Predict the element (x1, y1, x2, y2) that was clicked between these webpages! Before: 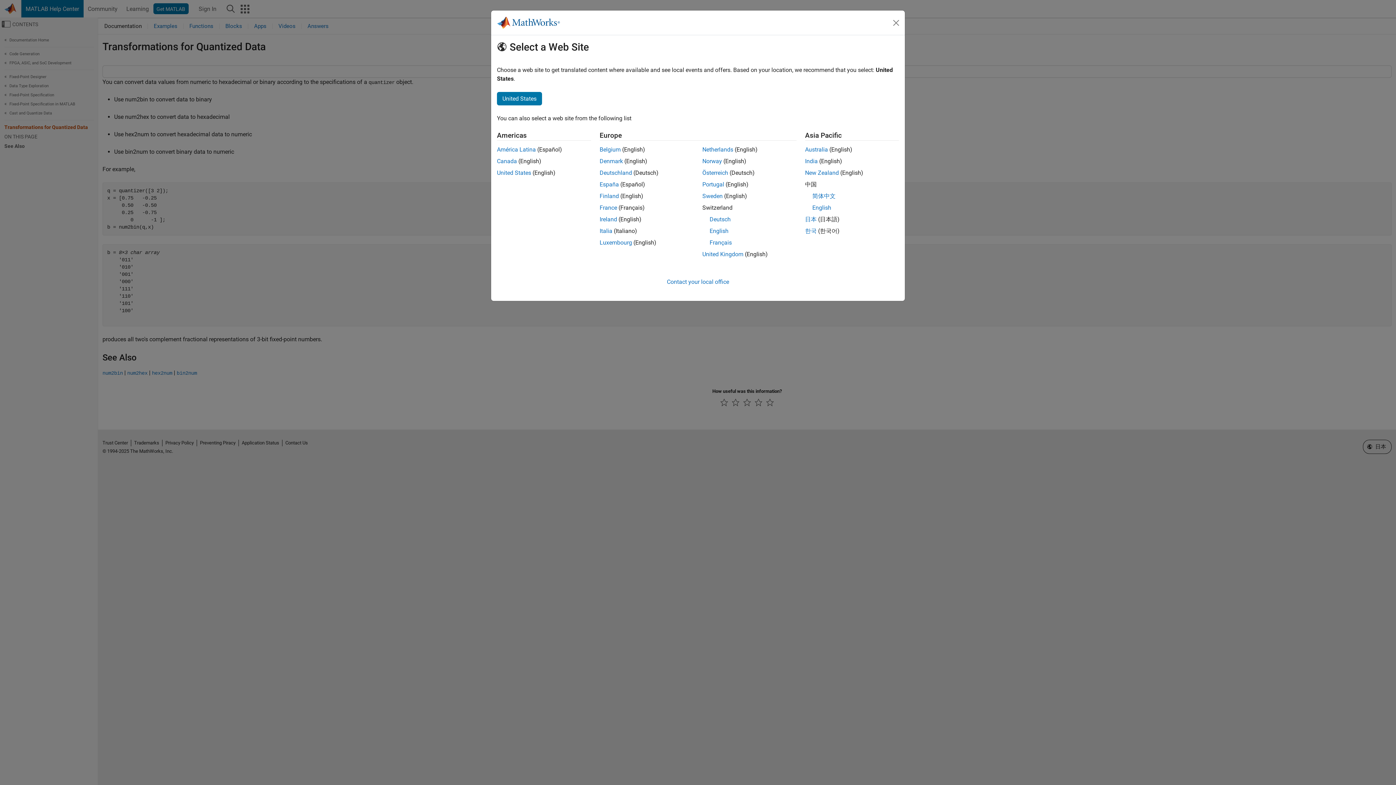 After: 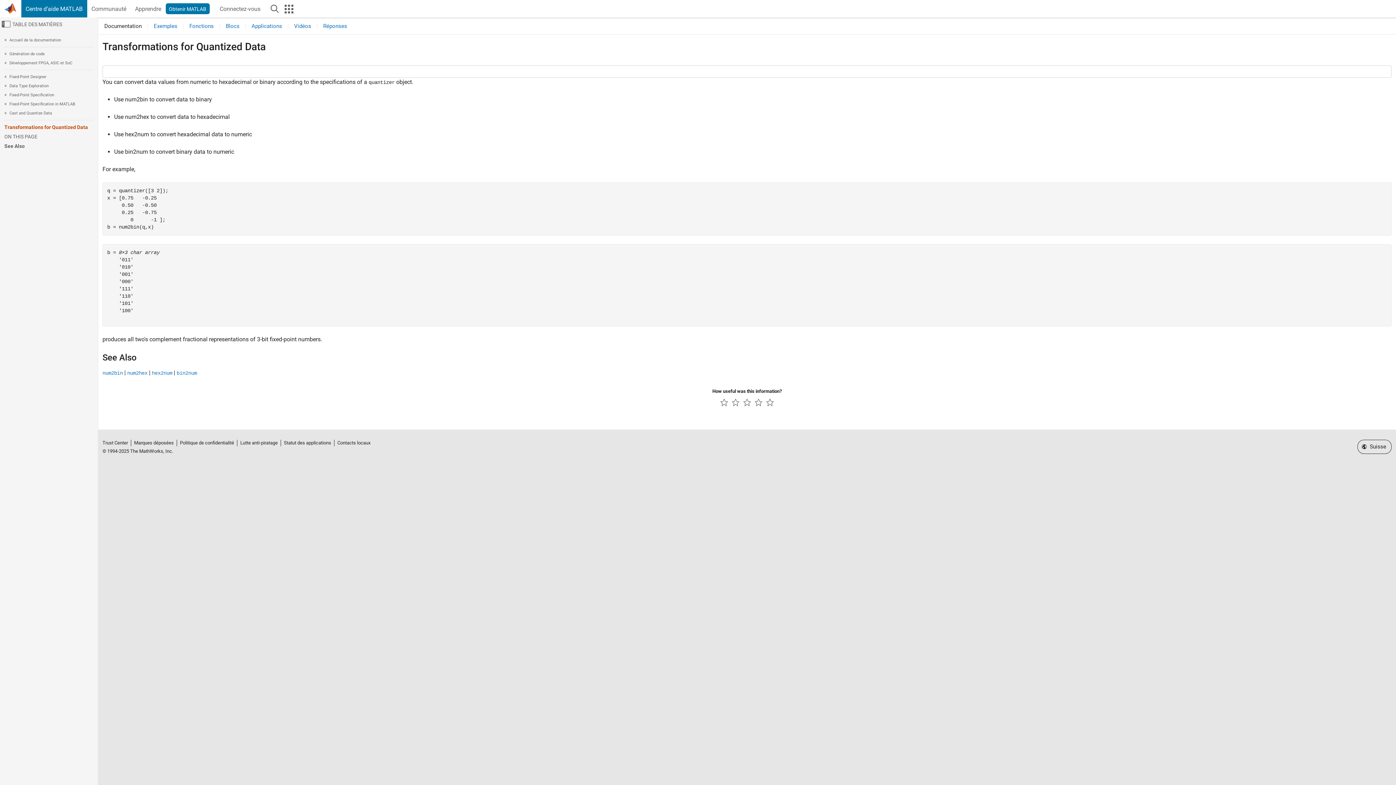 Action: label: Français bbox: (709, 239, 732, 246)